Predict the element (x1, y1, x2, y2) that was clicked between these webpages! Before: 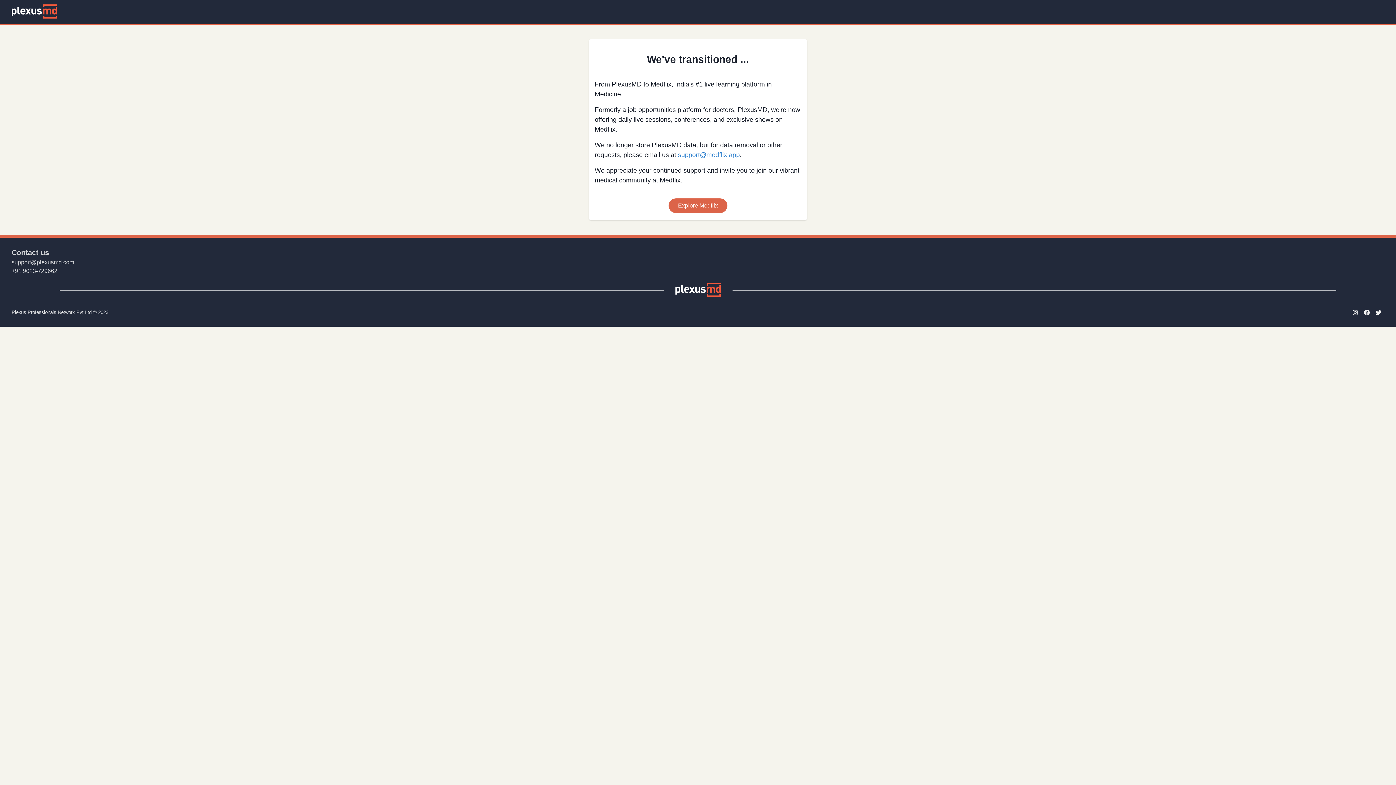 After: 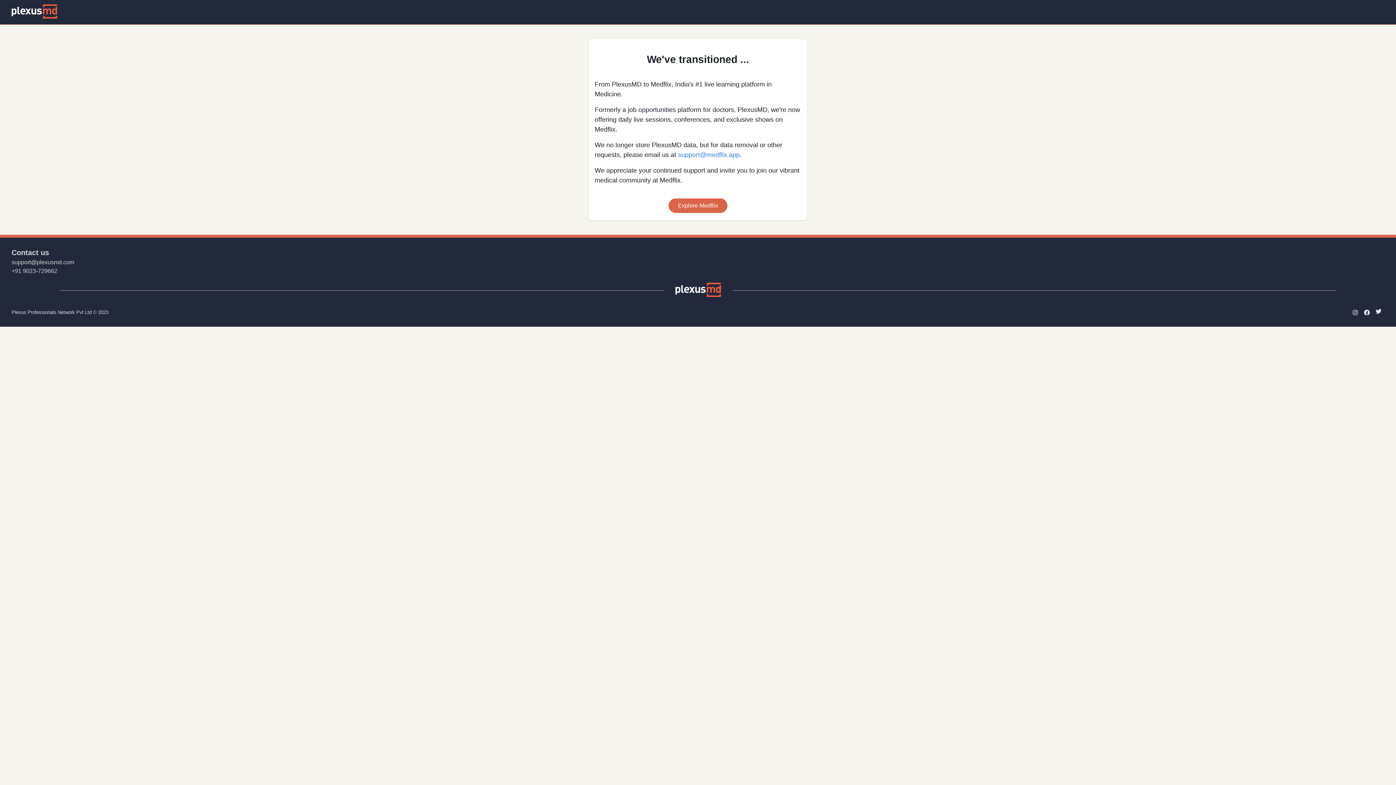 Action: bbox: (1373, 306, 1384, 318) label: Twitter